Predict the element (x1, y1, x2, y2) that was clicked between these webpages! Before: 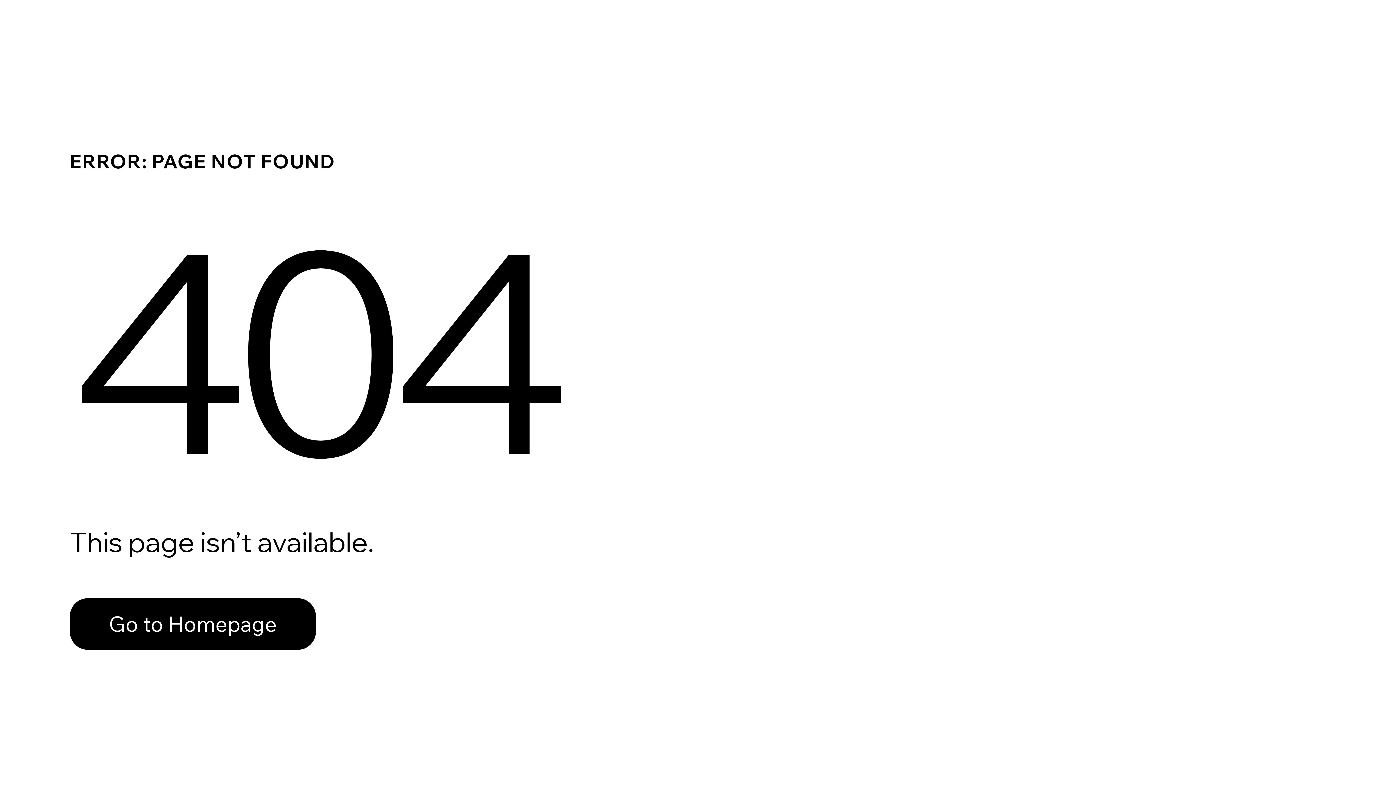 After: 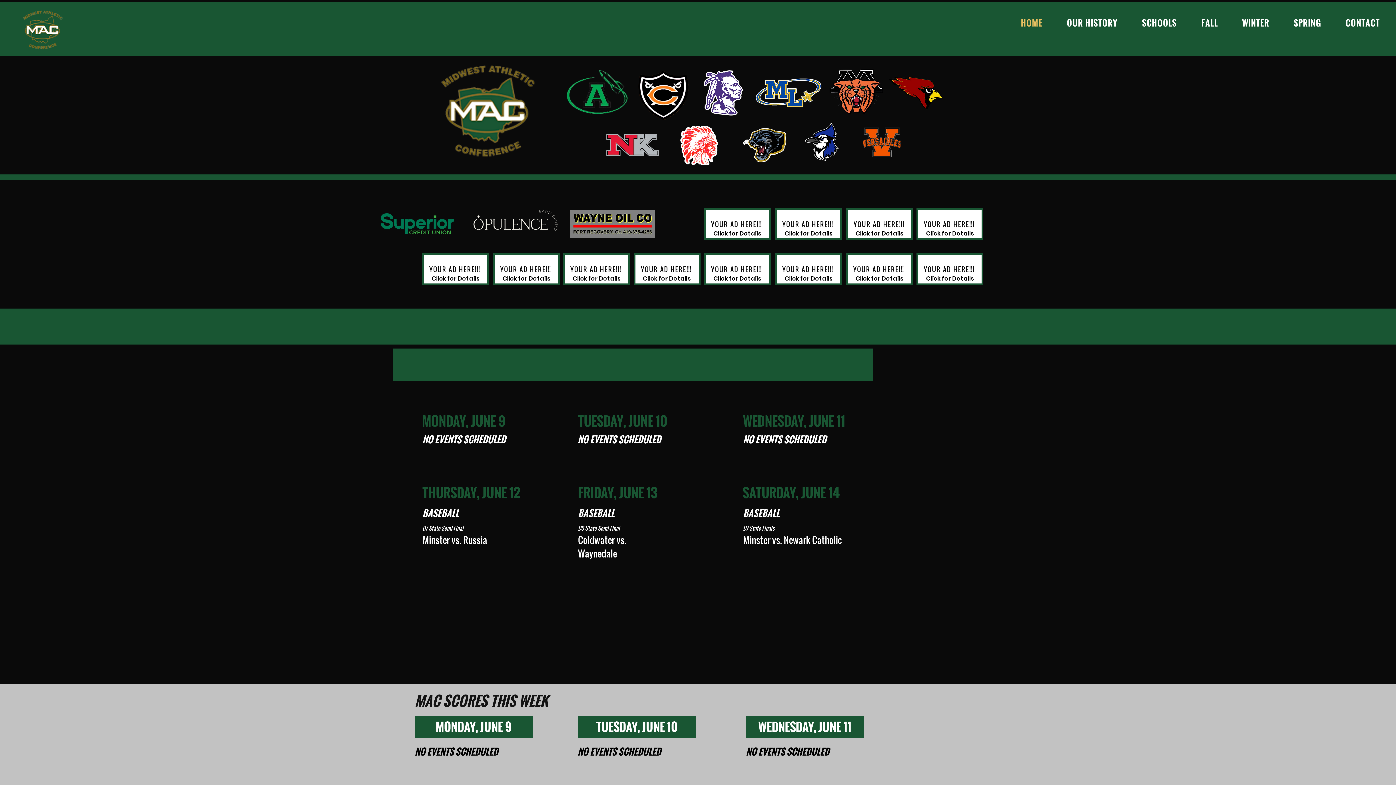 Action: bbox: (69, 598, 316, 650) label: Go to Homepage